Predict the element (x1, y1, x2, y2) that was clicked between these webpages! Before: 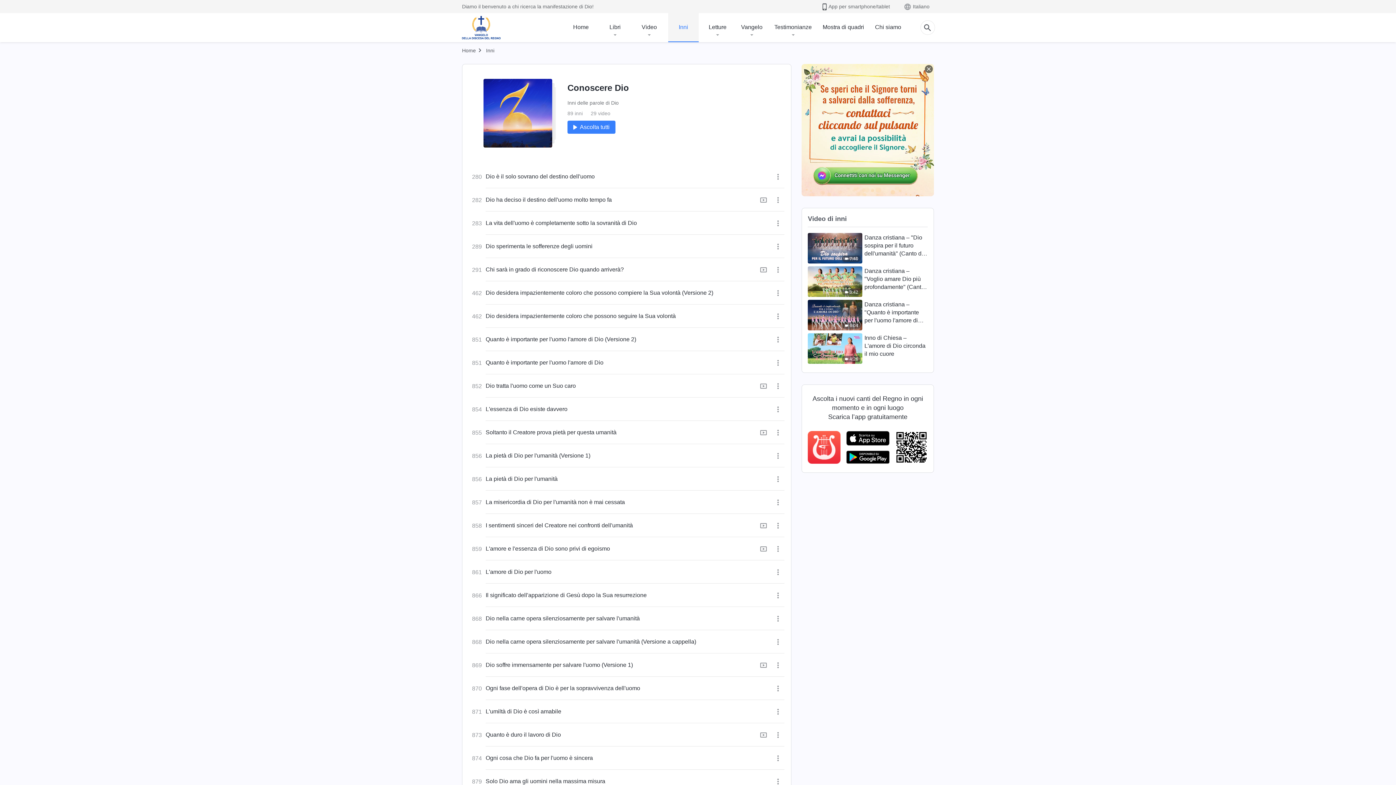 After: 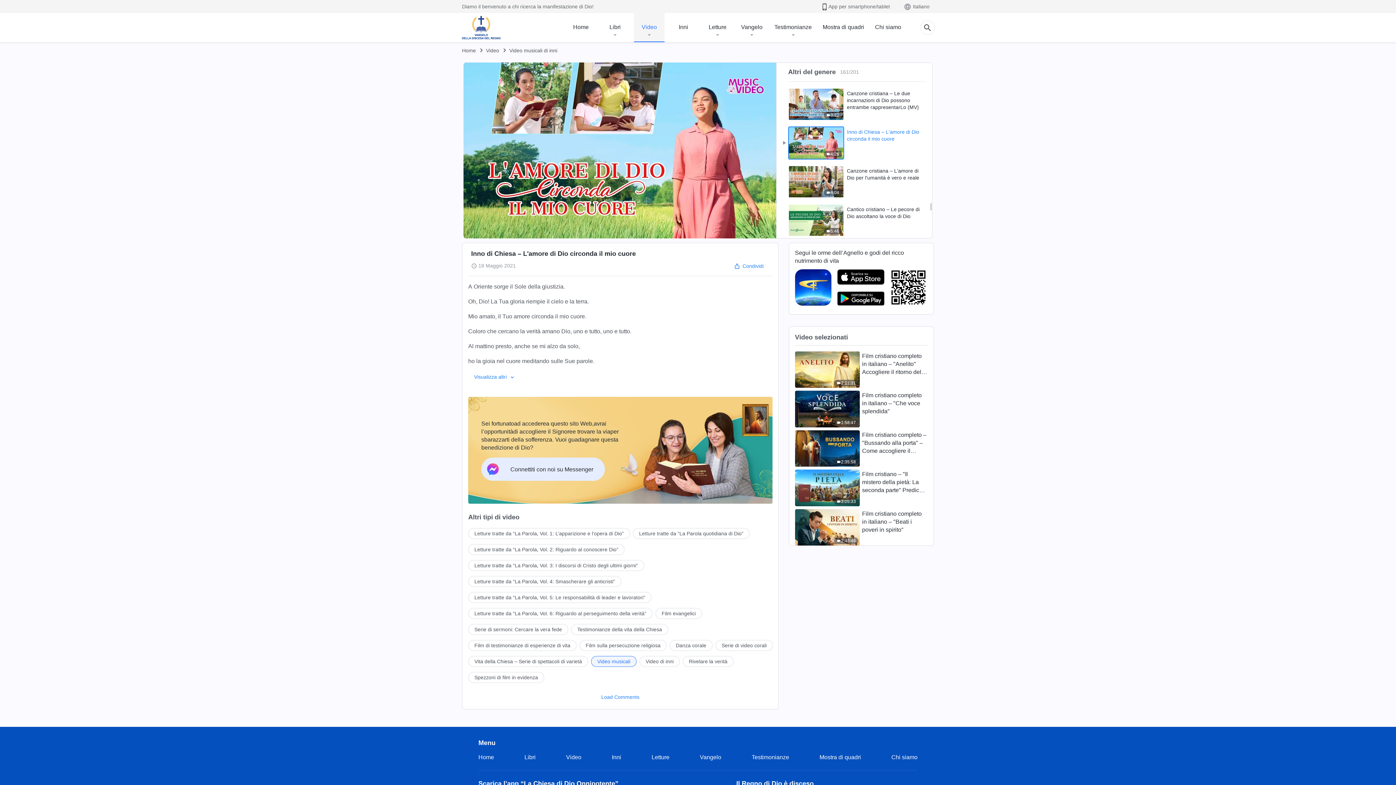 Action: label: 4:26 bbox: (808, 333, 862, 364)